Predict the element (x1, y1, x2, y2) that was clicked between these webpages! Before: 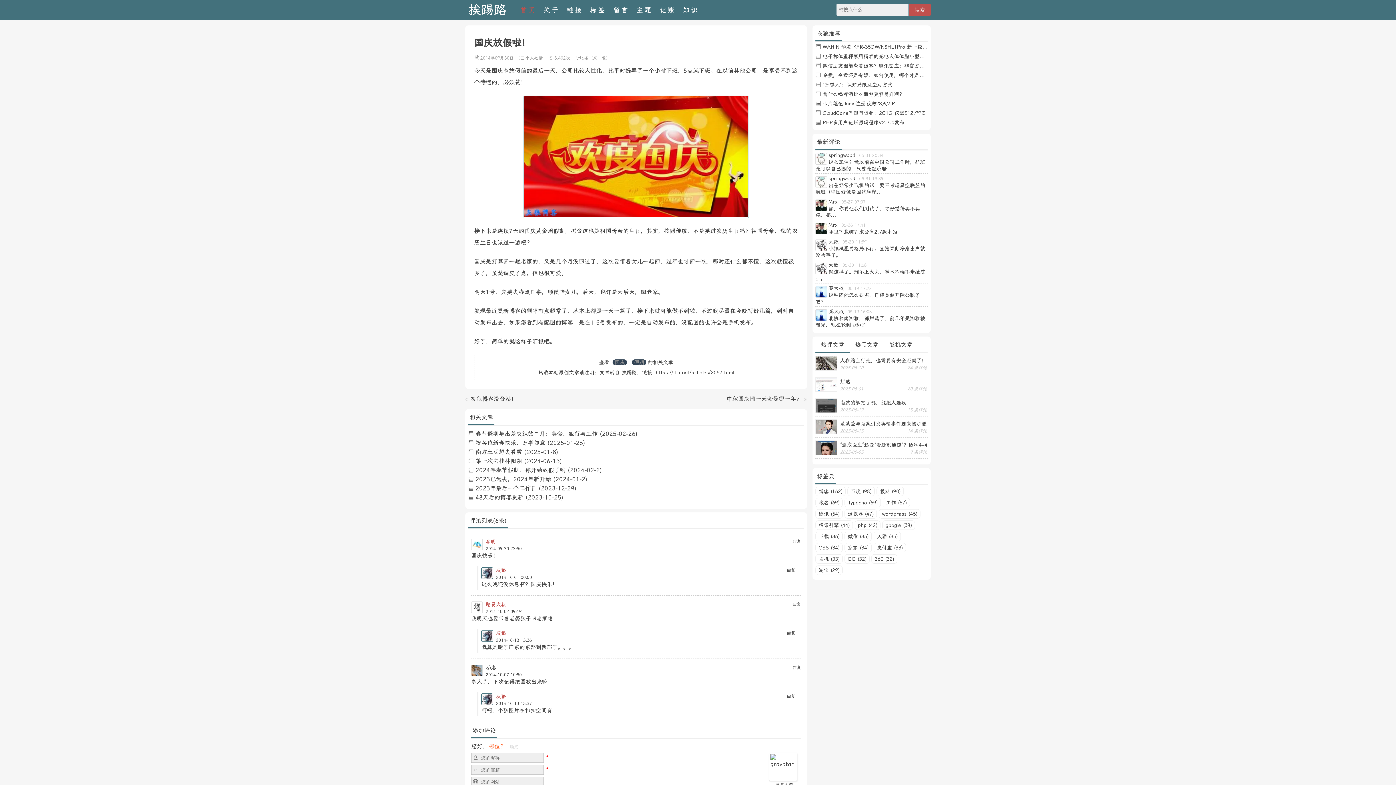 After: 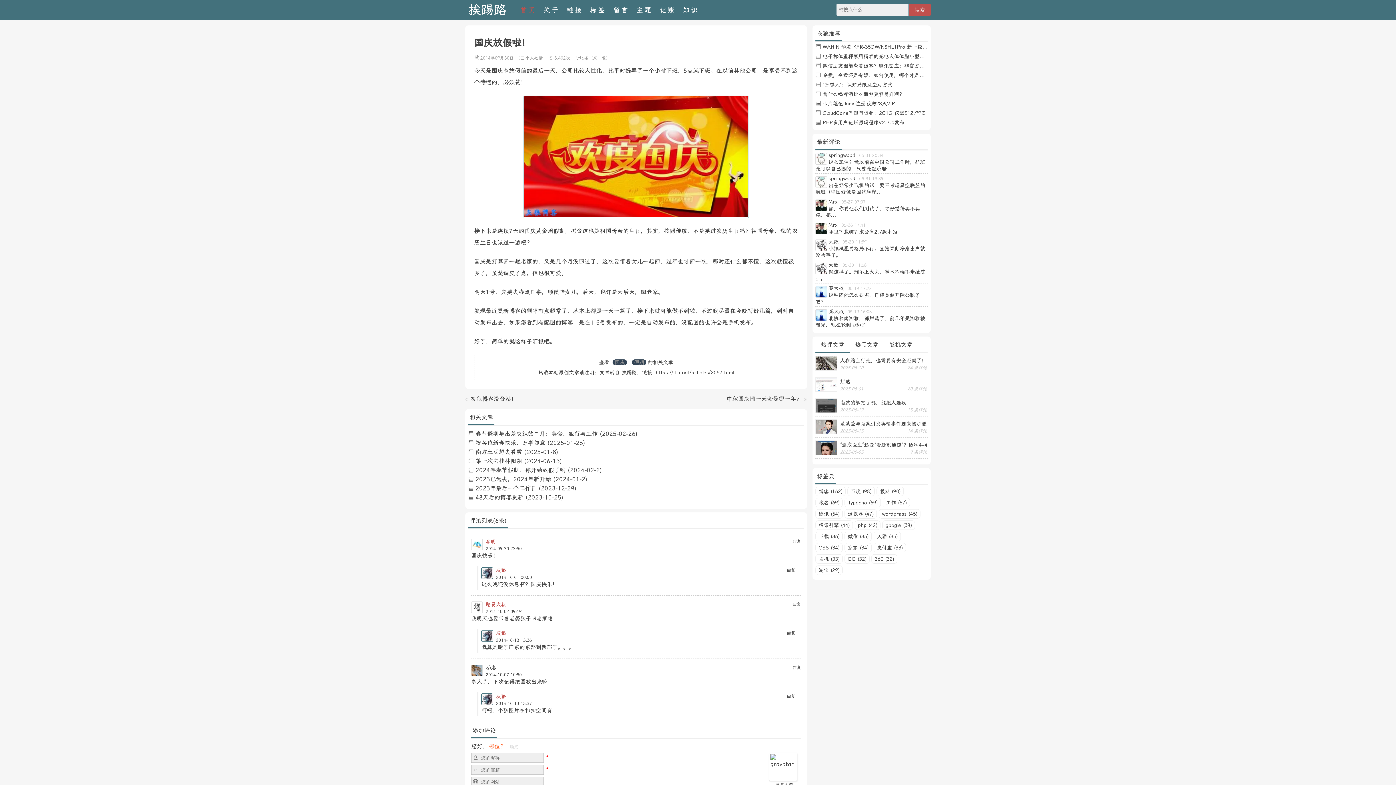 Action: label: 路易大叔 bbox: (485, 601, 506, 607)